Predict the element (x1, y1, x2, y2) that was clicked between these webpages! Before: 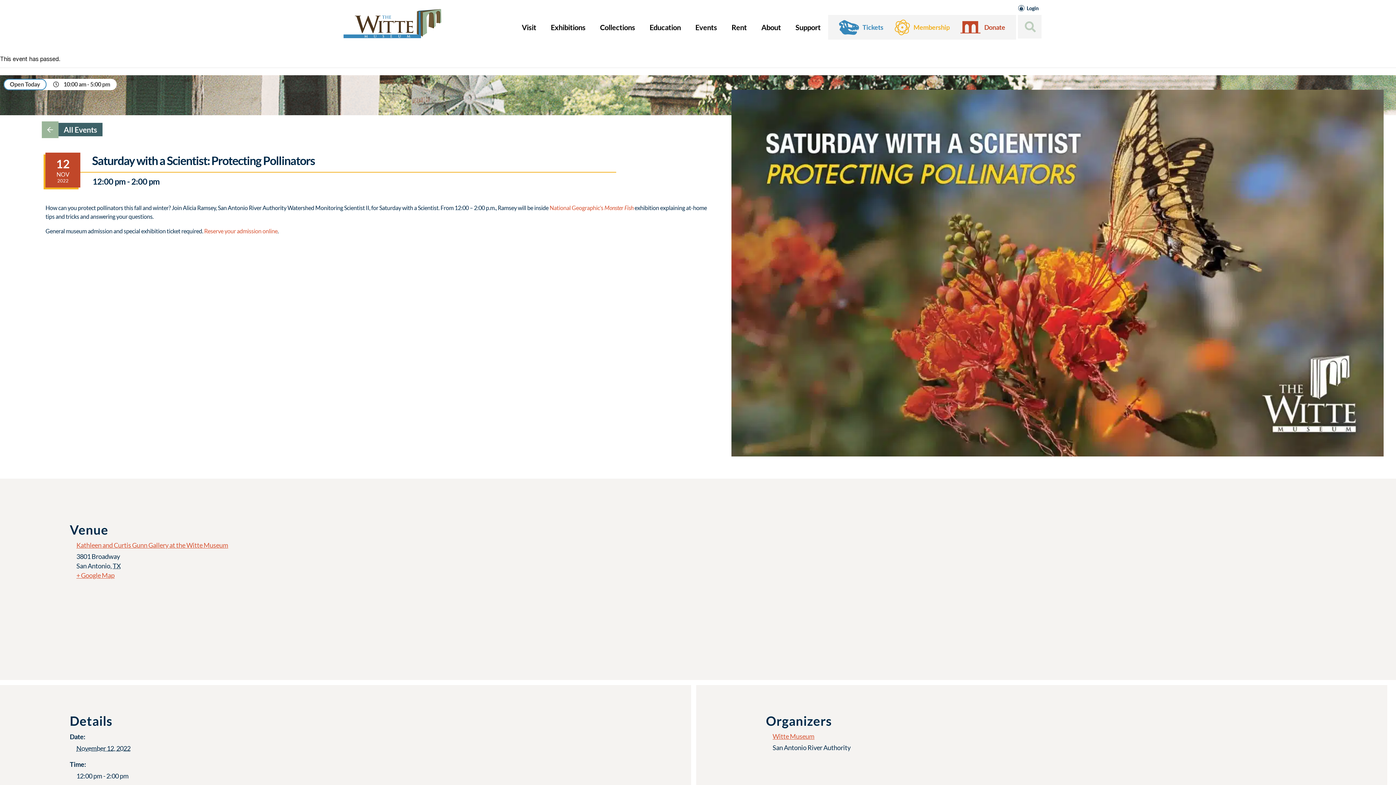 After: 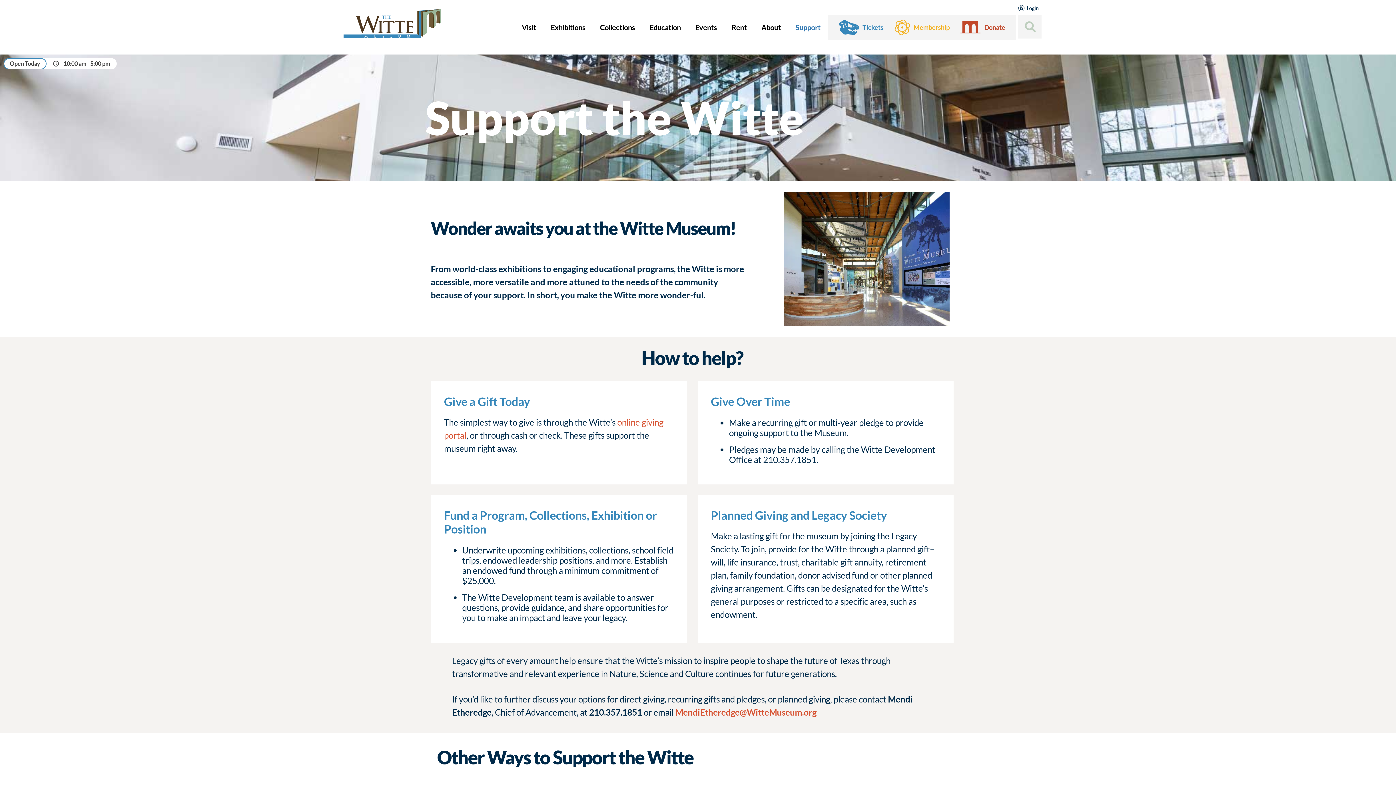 Action: bbox: (795, 22, 820, 32) label: Support